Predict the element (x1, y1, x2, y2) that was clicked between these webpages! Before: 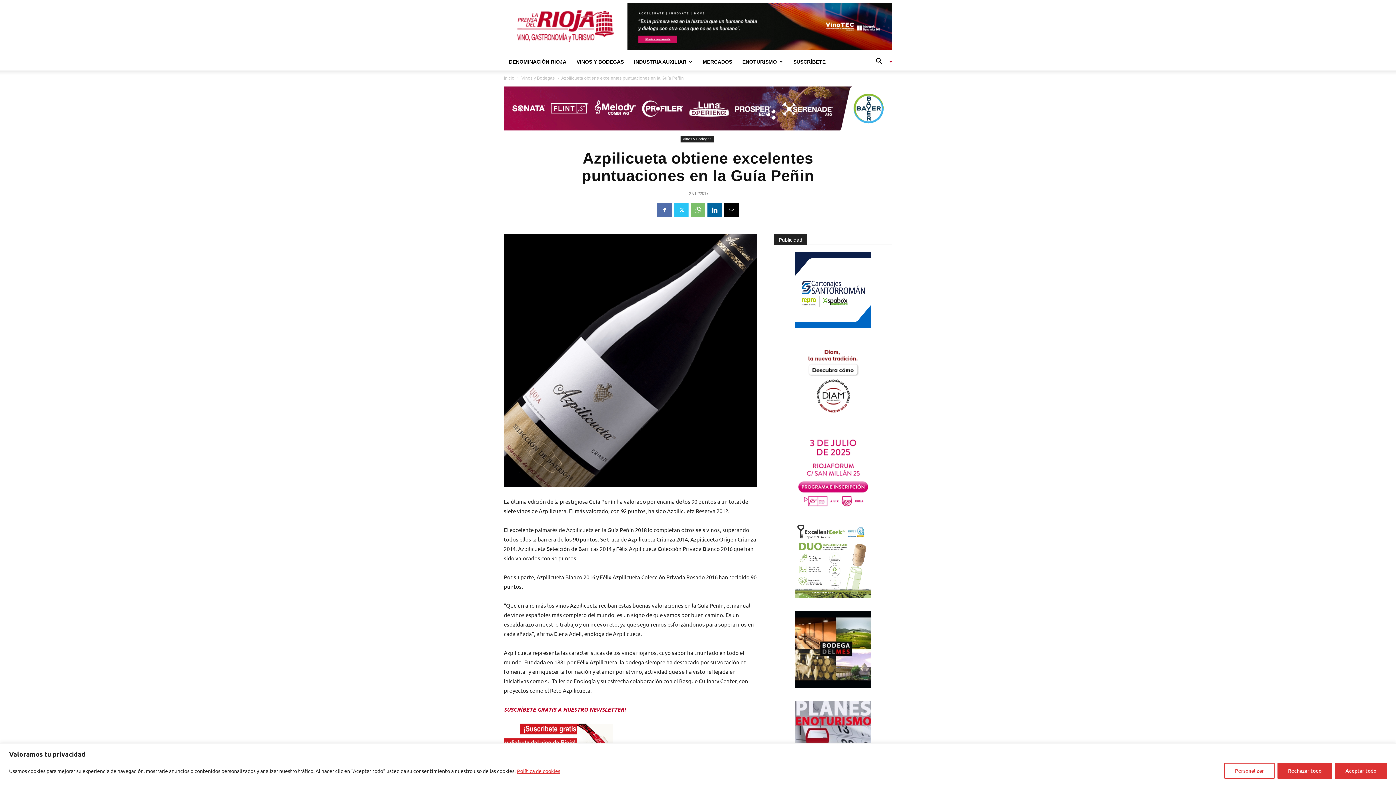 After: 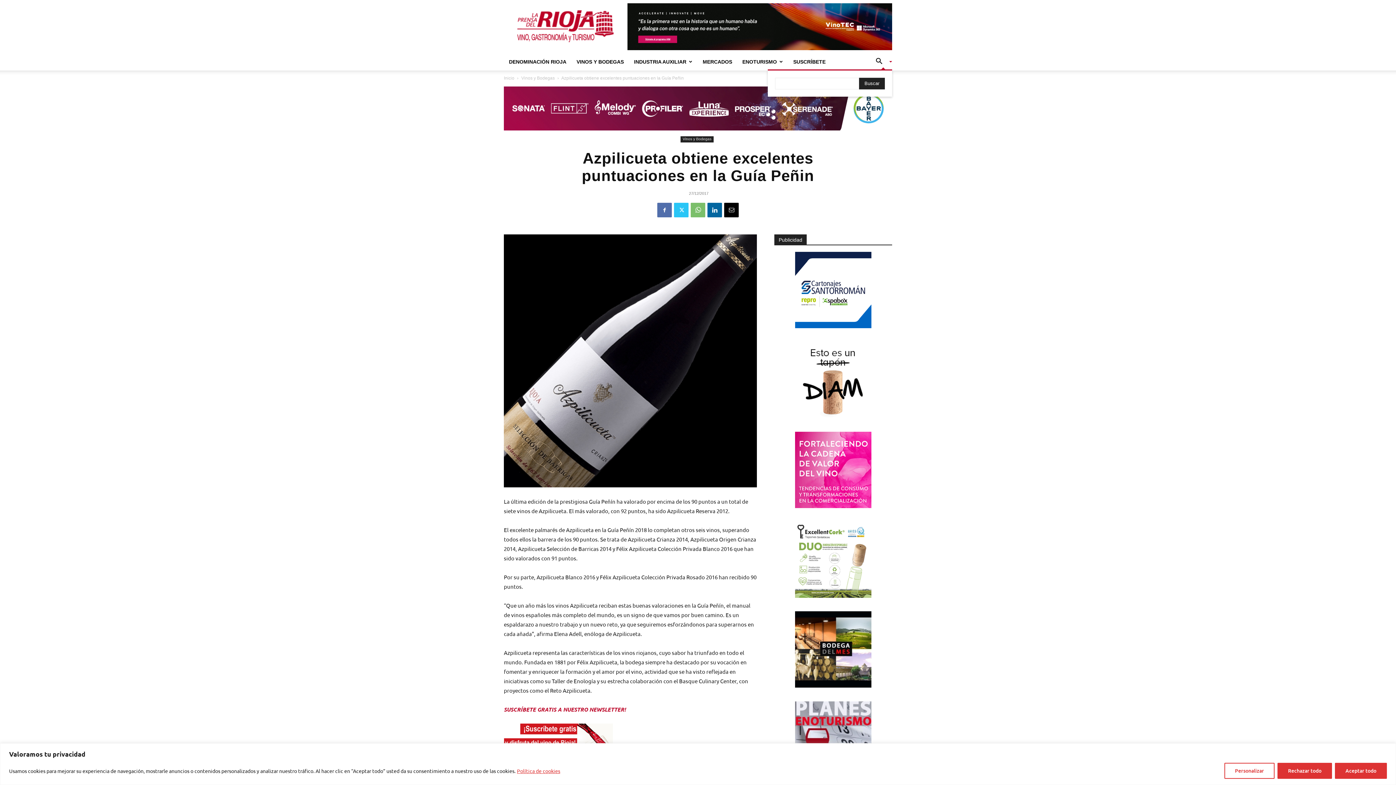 Action: label: Search bbox: (870, 59, 892, 65)